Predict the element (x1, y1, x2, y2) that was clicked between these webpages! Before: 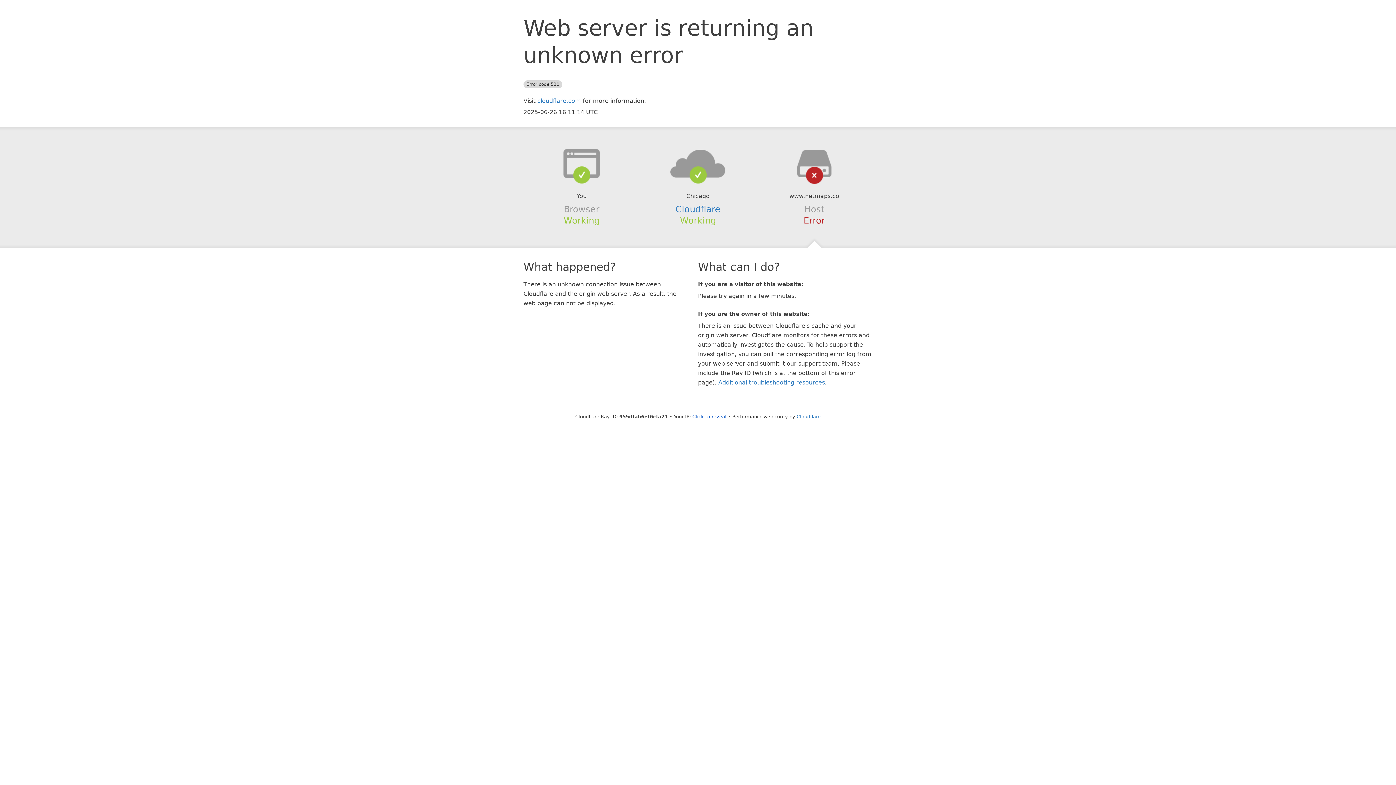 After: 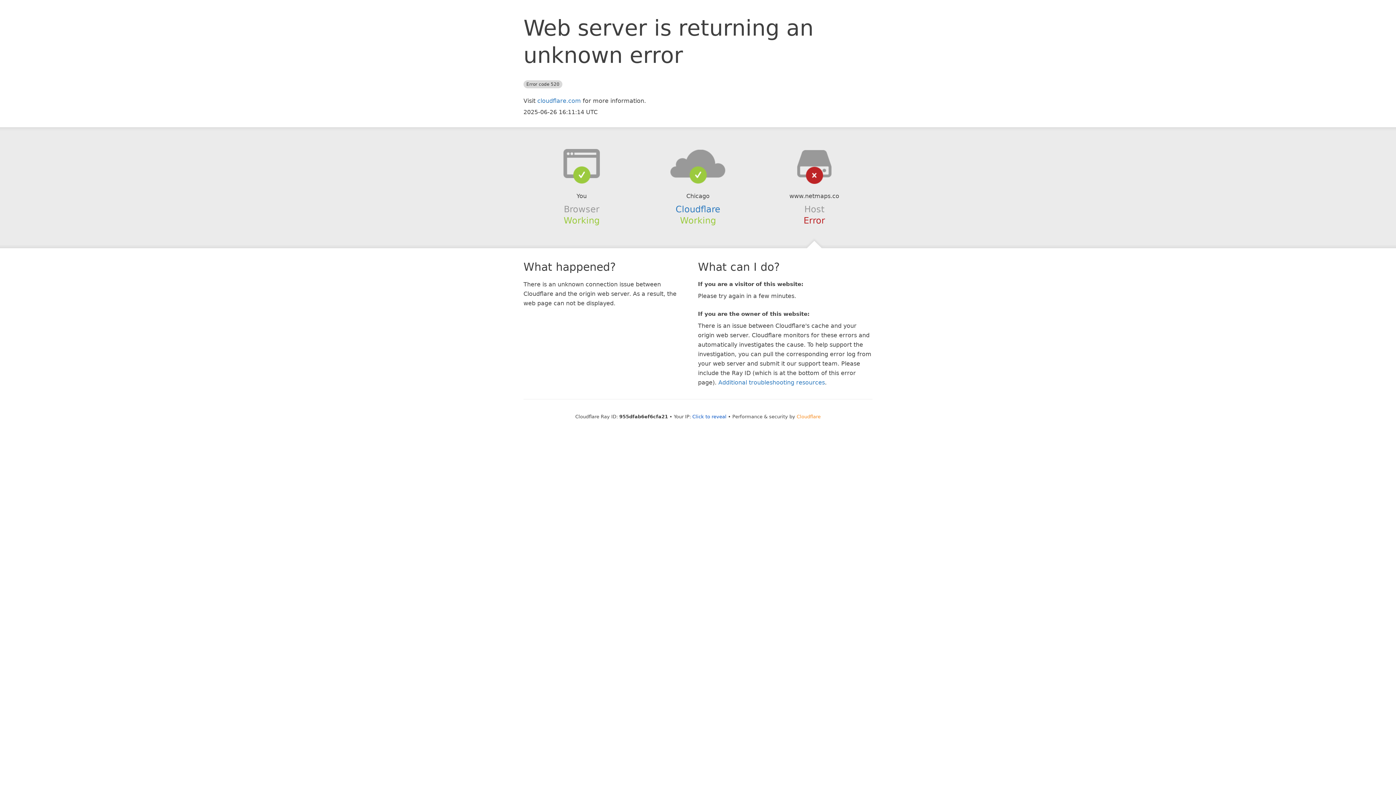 Action: label: Cloudflare bbox: (796, 414, 820, 419)